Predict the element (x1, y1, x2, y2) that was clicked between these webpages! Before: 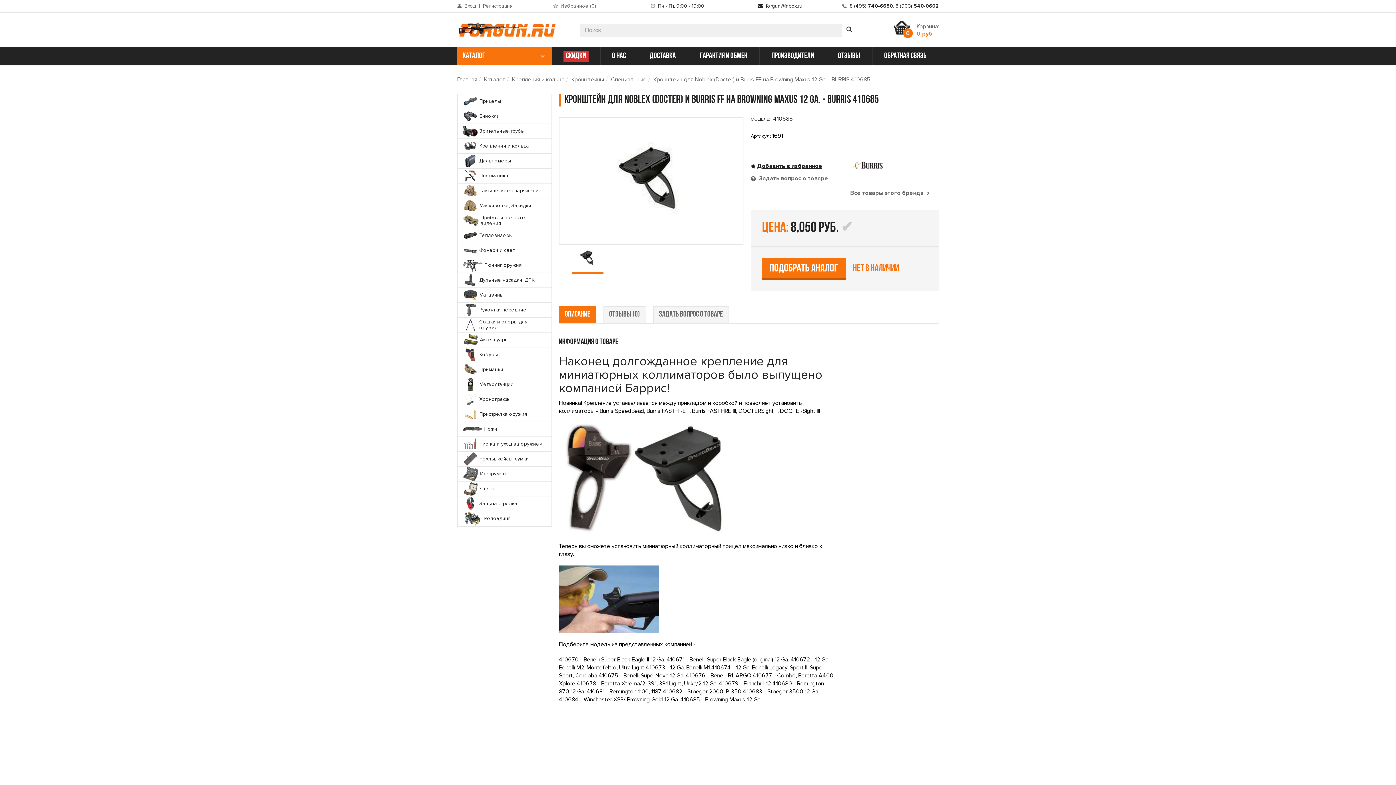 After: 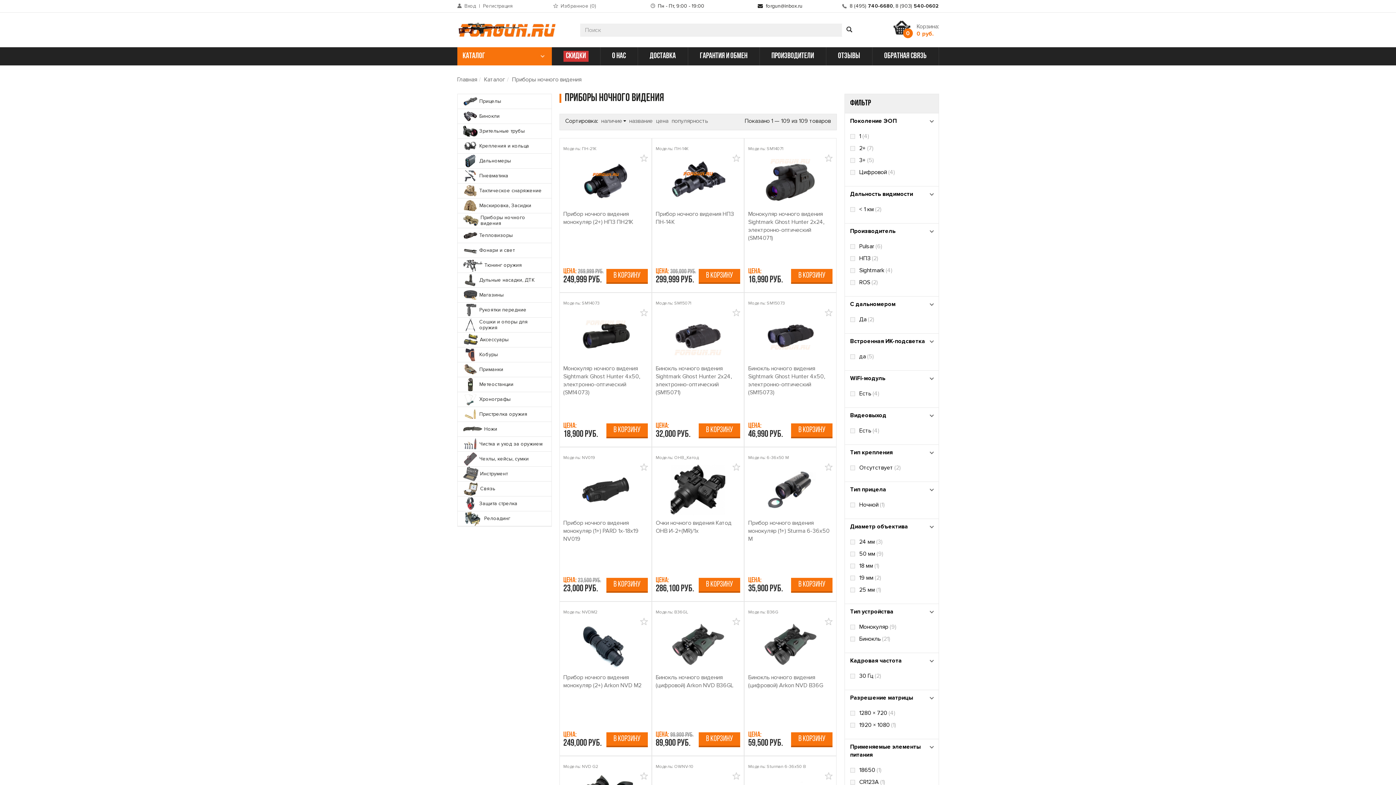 Action: bbox: (457, 213, 551, 228) label: Приборы ночного видения